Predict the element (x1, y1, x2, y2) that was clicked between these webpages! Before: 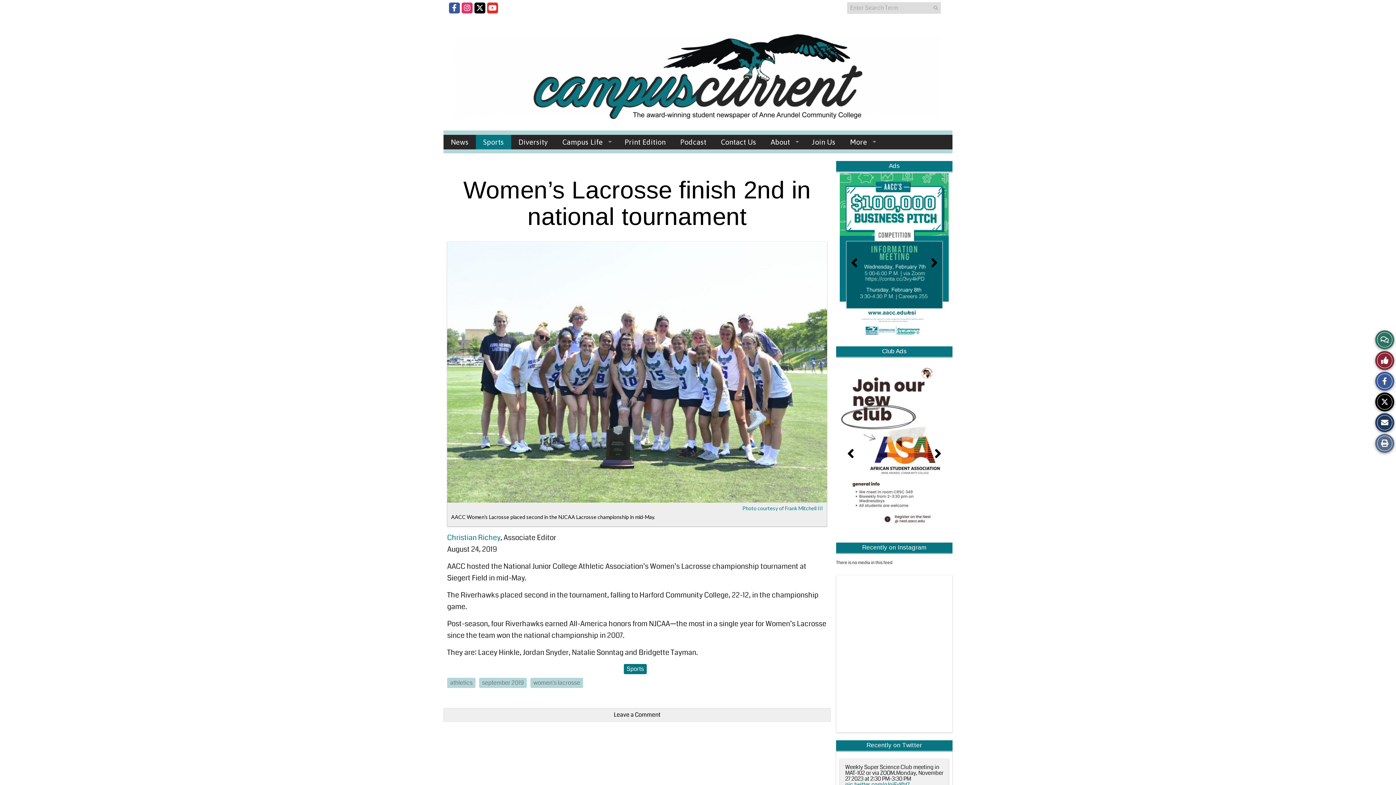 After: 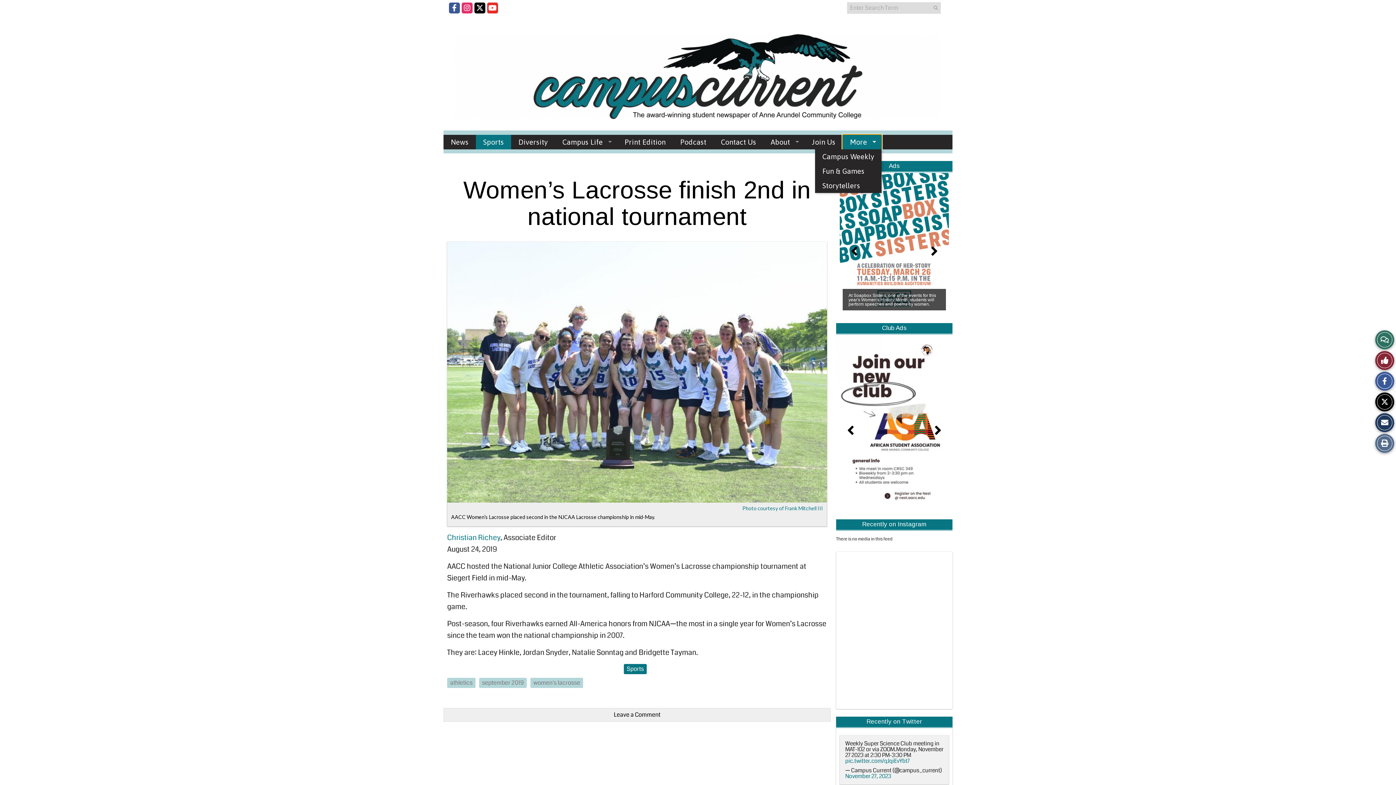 Action: bbox: (842, 134, 881, 149) label: More